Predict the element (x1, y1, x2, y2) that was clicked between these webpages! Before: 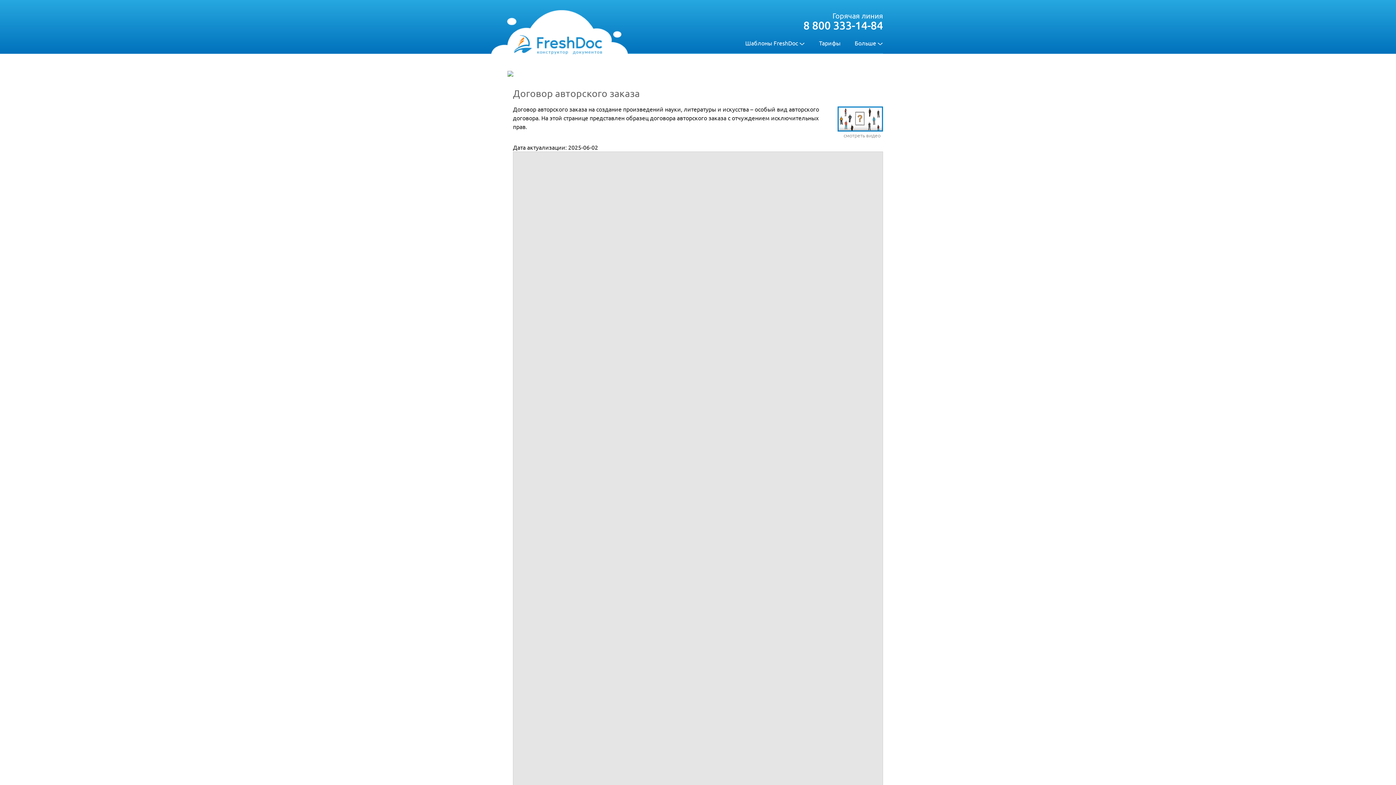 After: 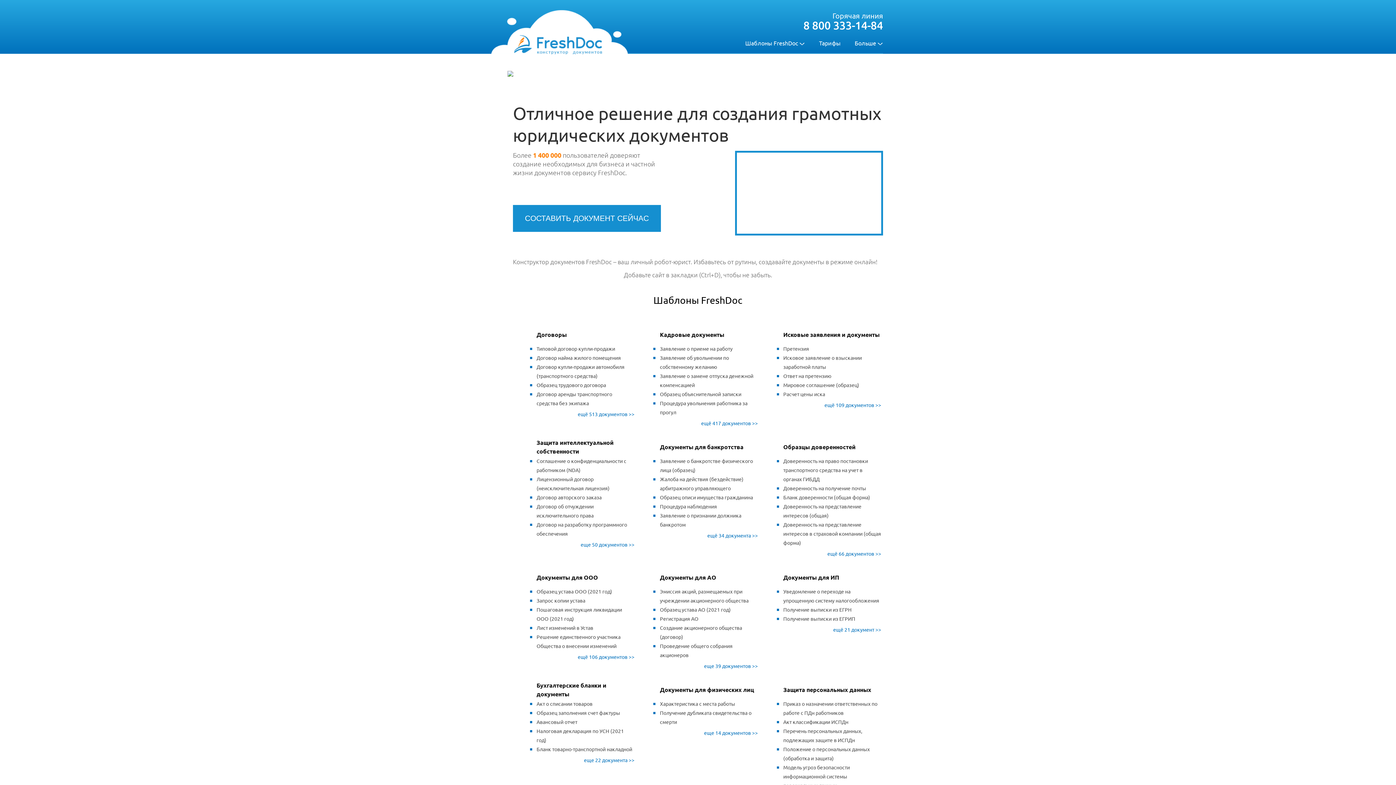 Action: bbox: (513, 34, 602, 54)